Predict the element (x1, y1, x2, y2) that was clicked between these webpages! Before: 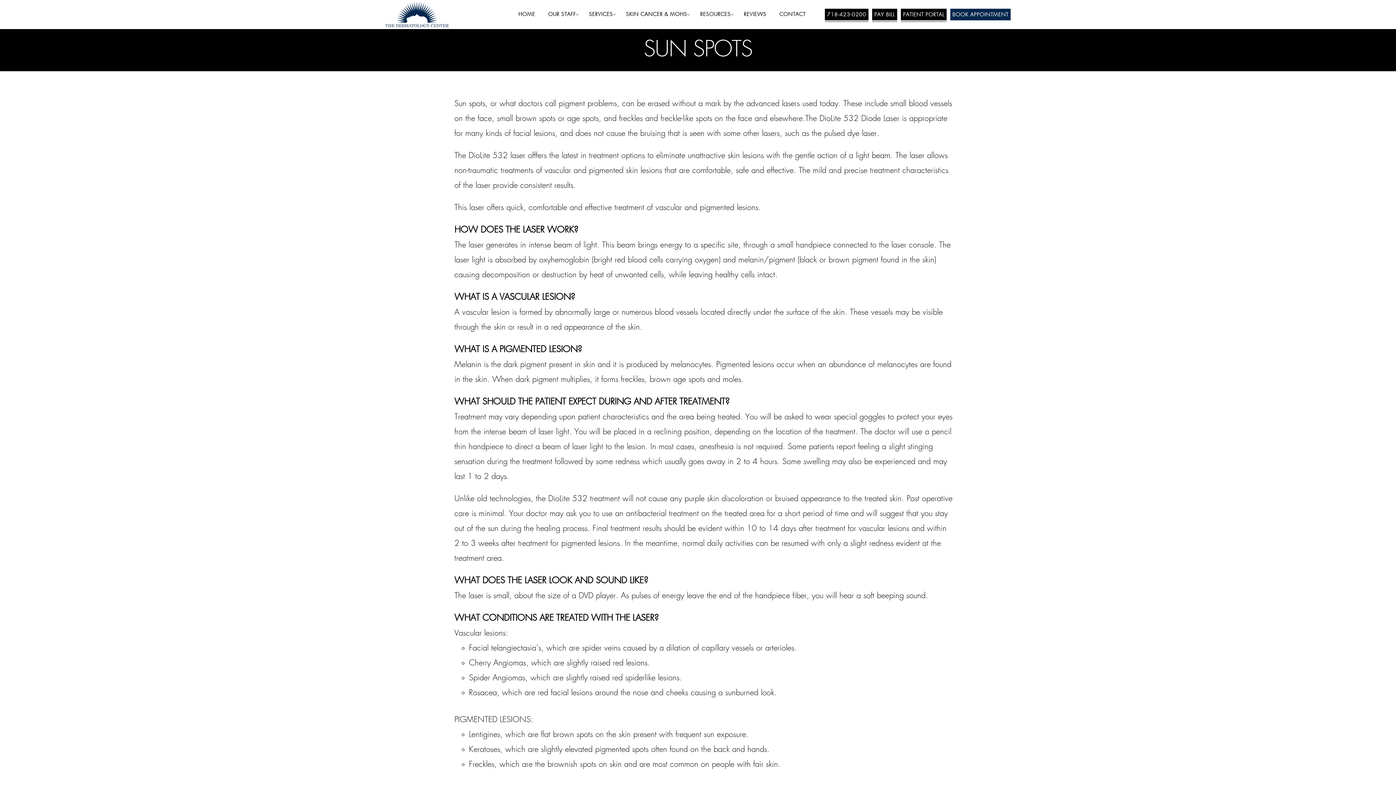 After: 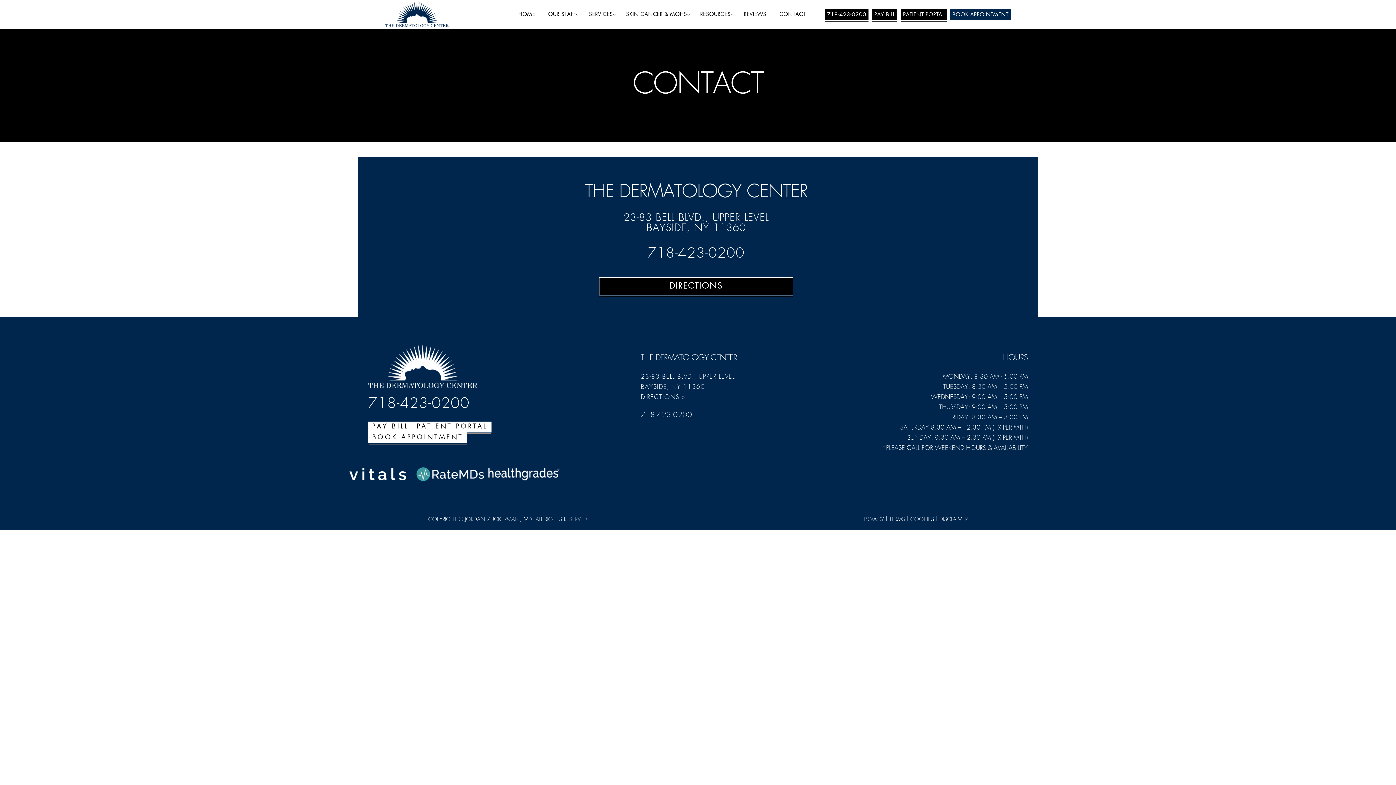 Action: label: CONTACT bbox: (776, 8, 808, 20)